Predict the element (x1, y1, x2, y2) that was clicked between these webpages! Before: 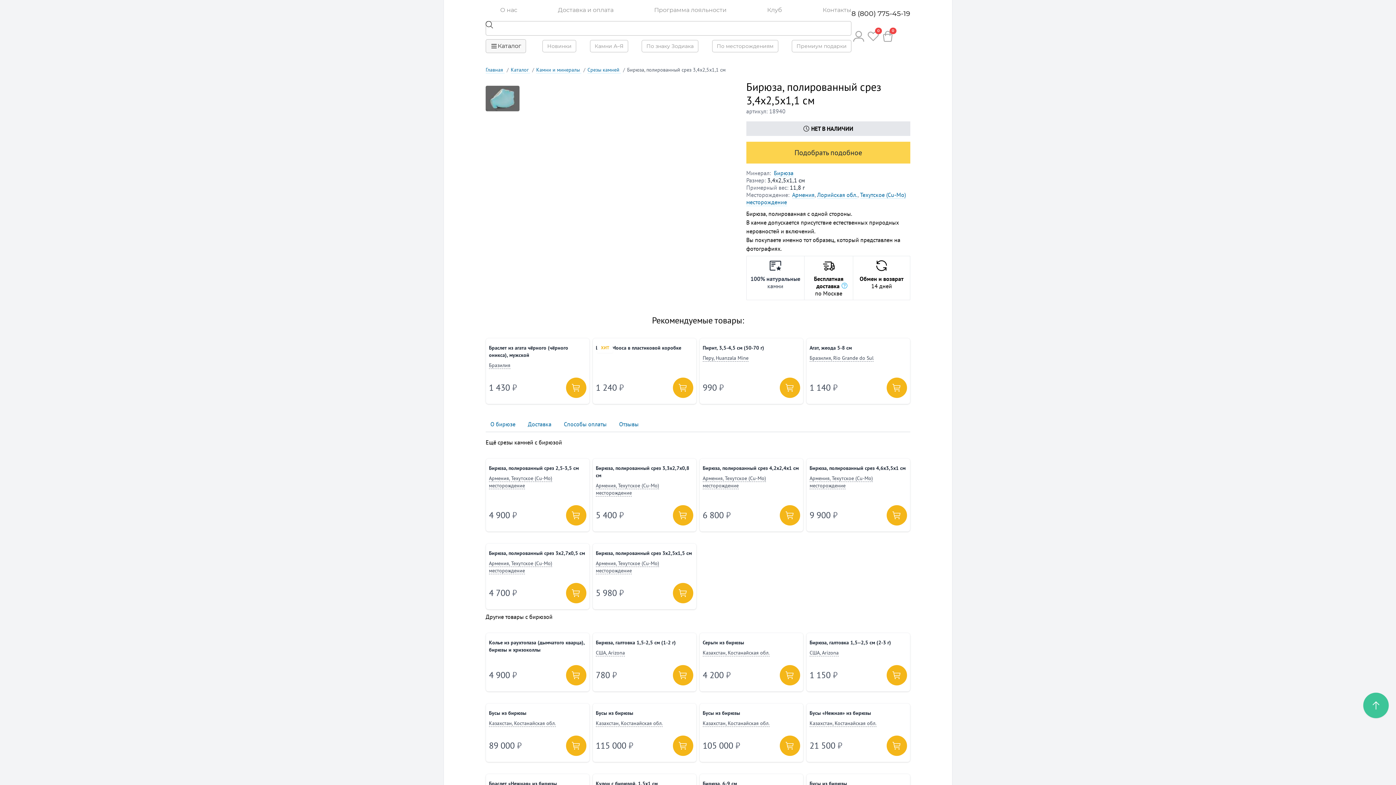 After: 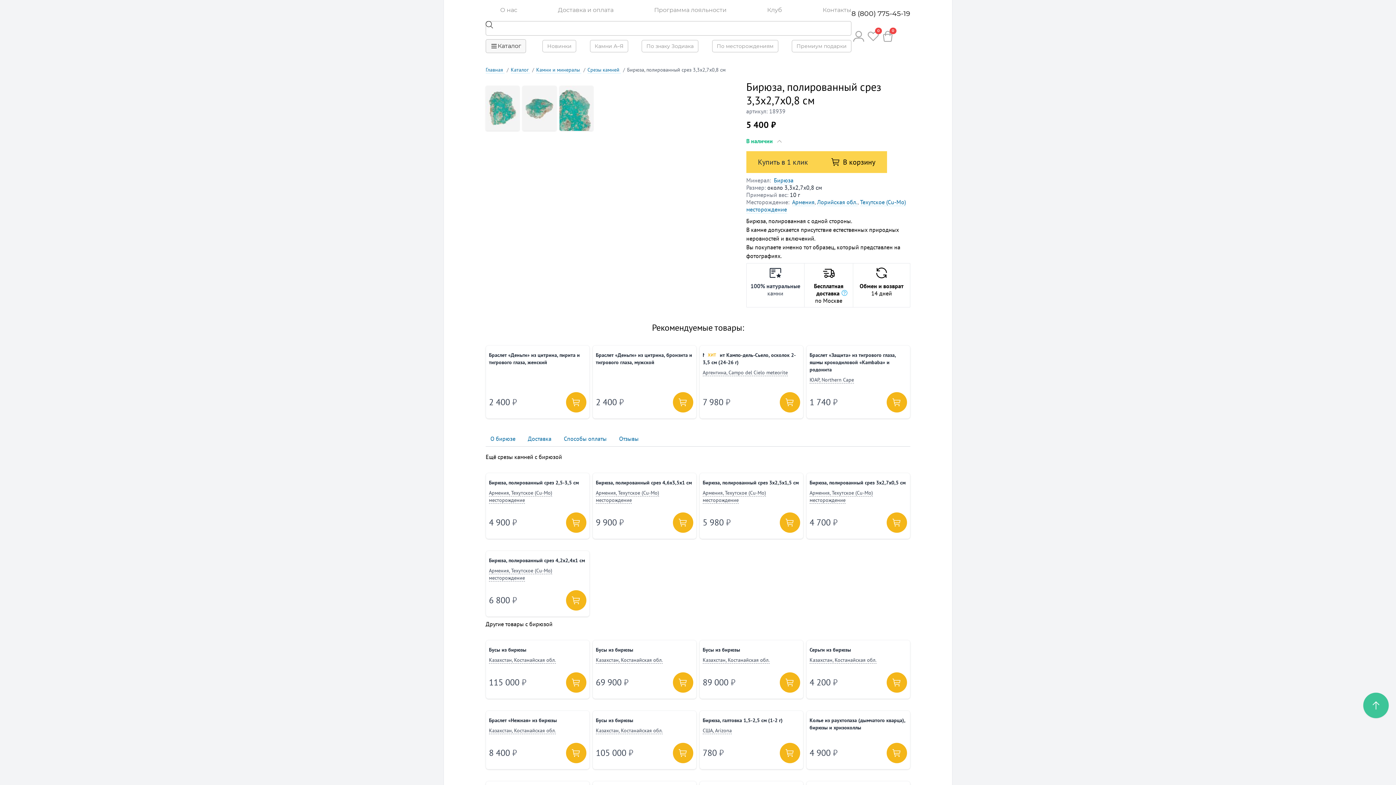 Action: bbox: (673, 505, 693, 525)